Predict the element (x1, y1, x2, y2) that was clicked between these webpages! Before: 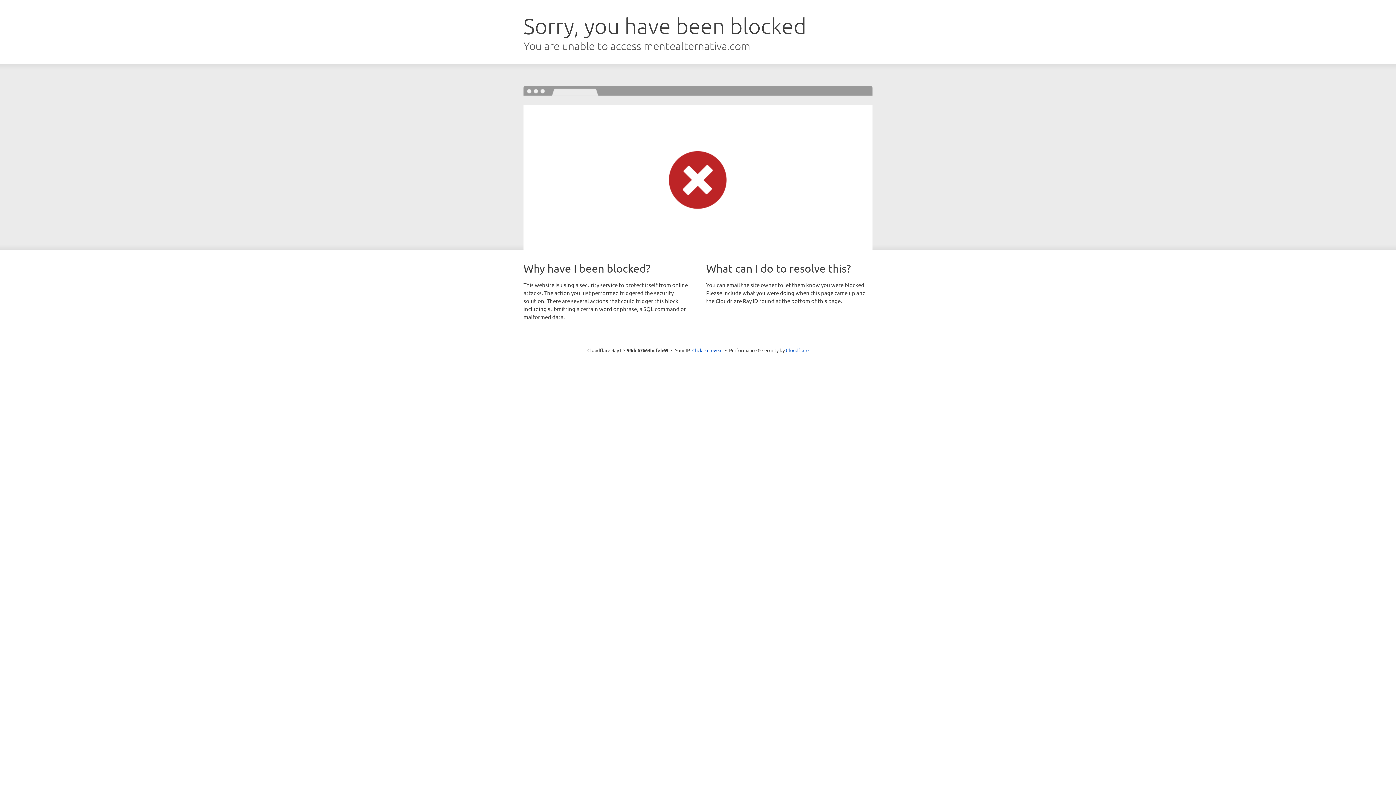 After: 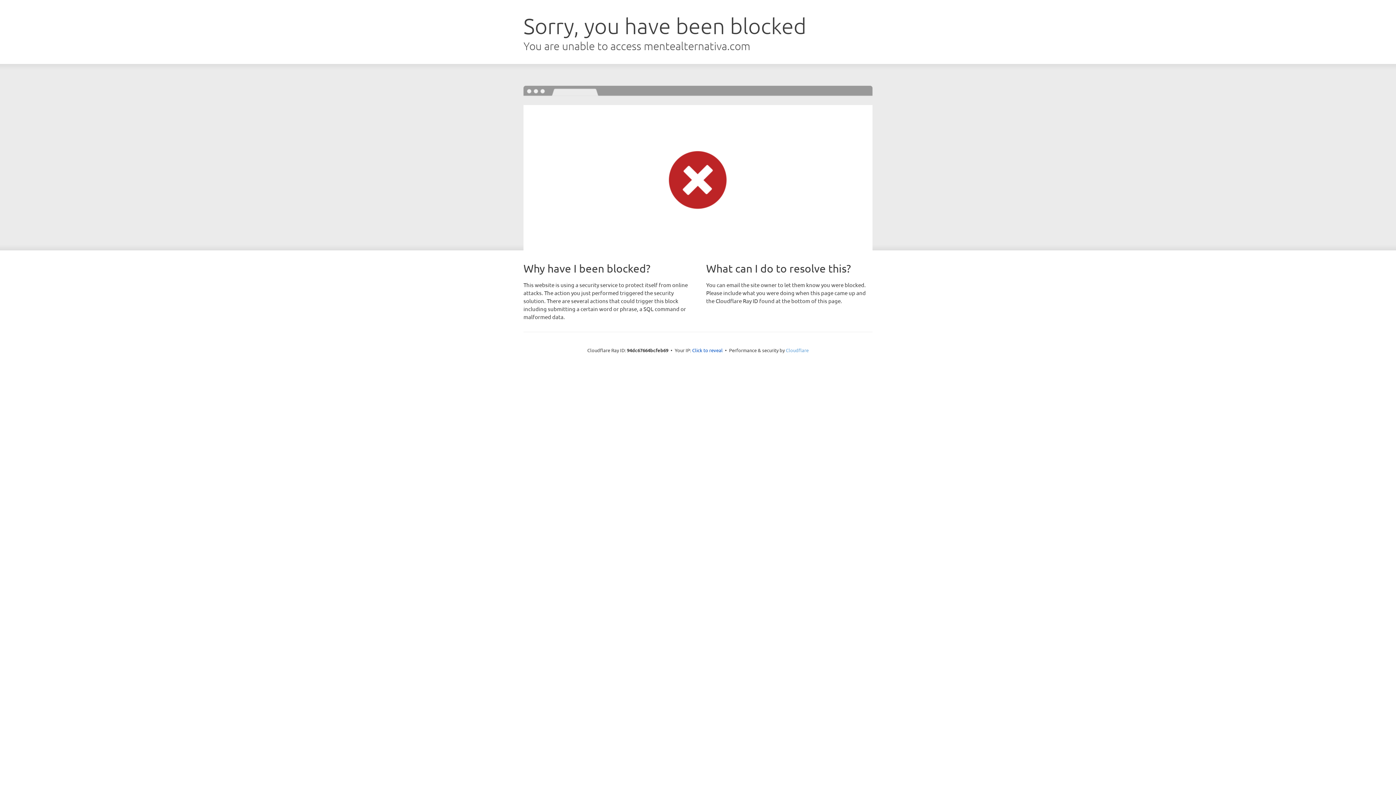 Action: bbox: (786, 347, 808, 353) label: Cloudflare